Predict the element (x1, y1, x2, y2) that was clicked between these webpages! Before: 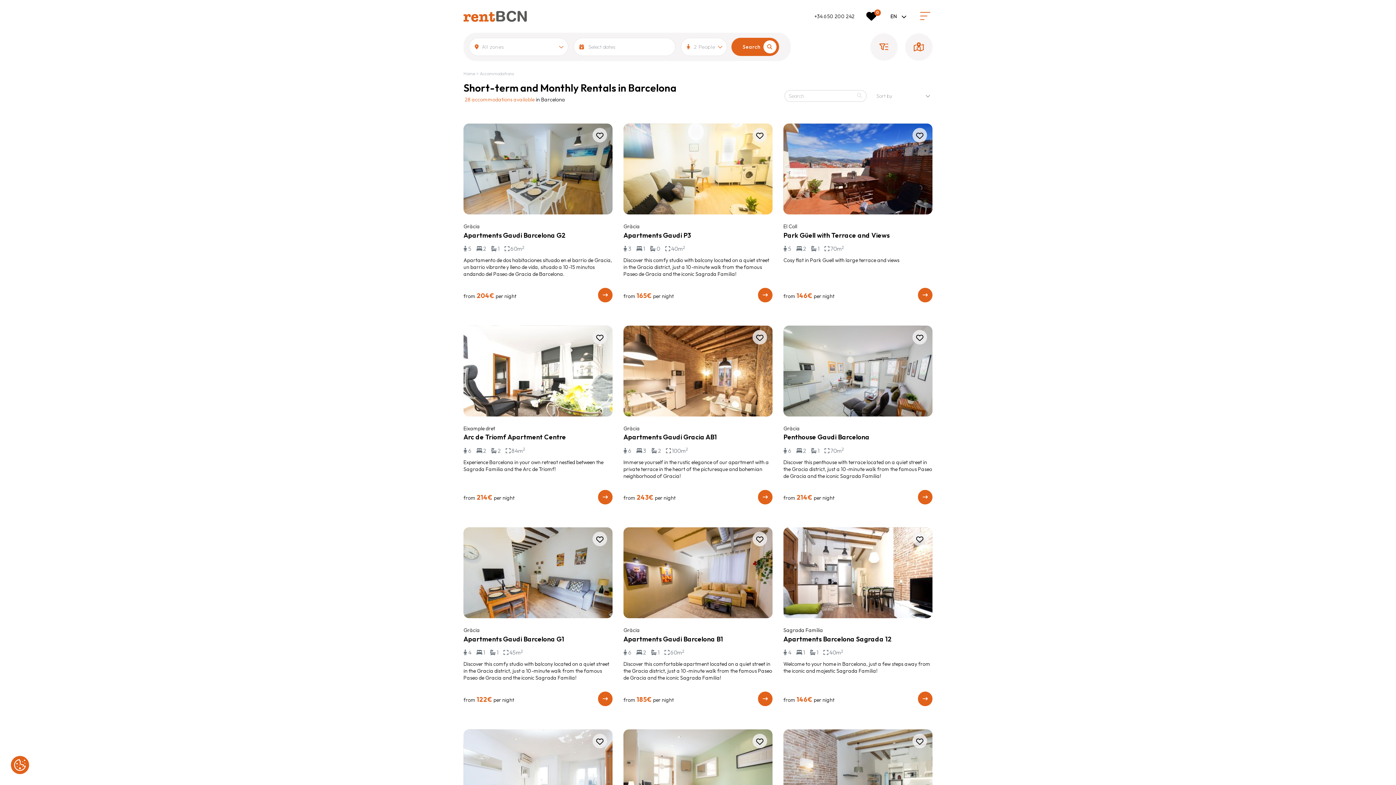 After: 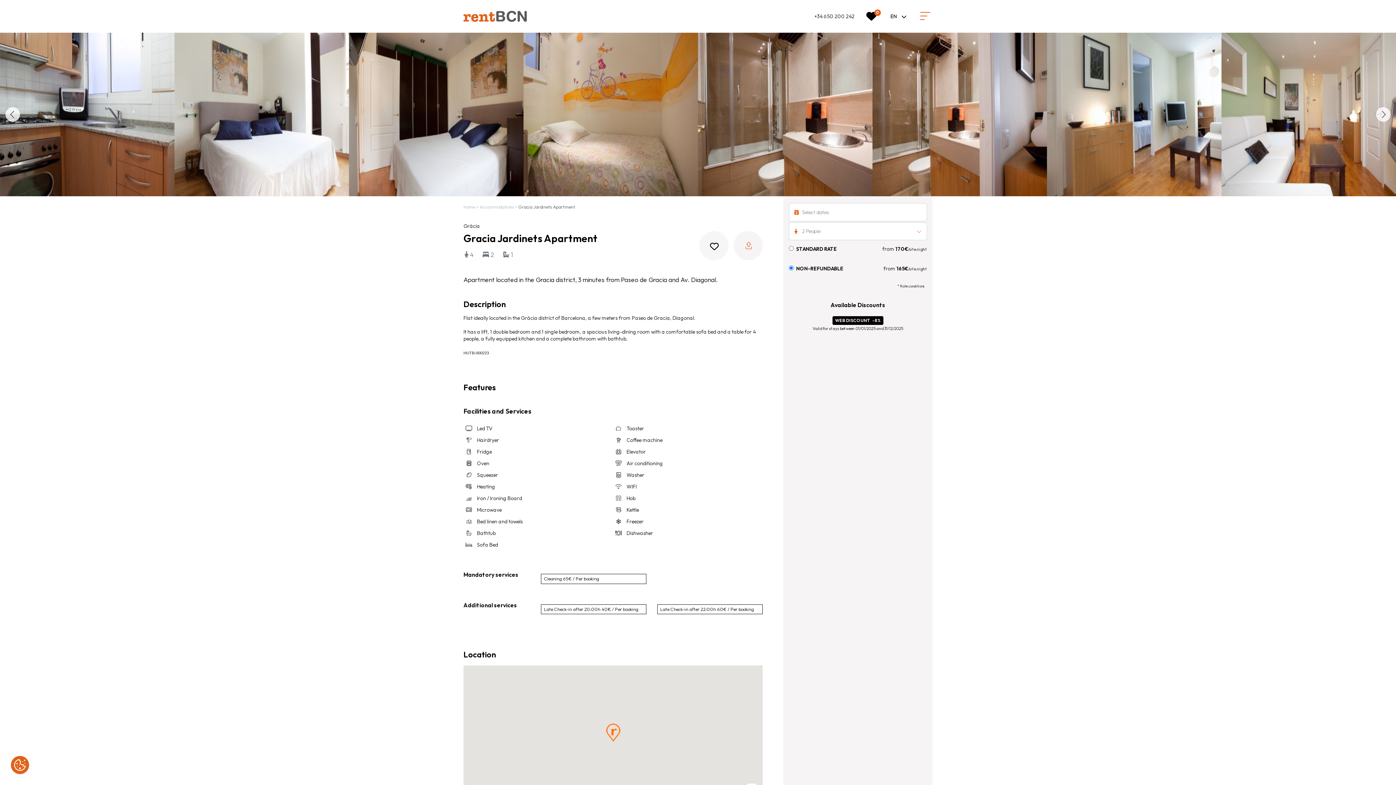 Action: bbox: (623, 729, 772, 820)